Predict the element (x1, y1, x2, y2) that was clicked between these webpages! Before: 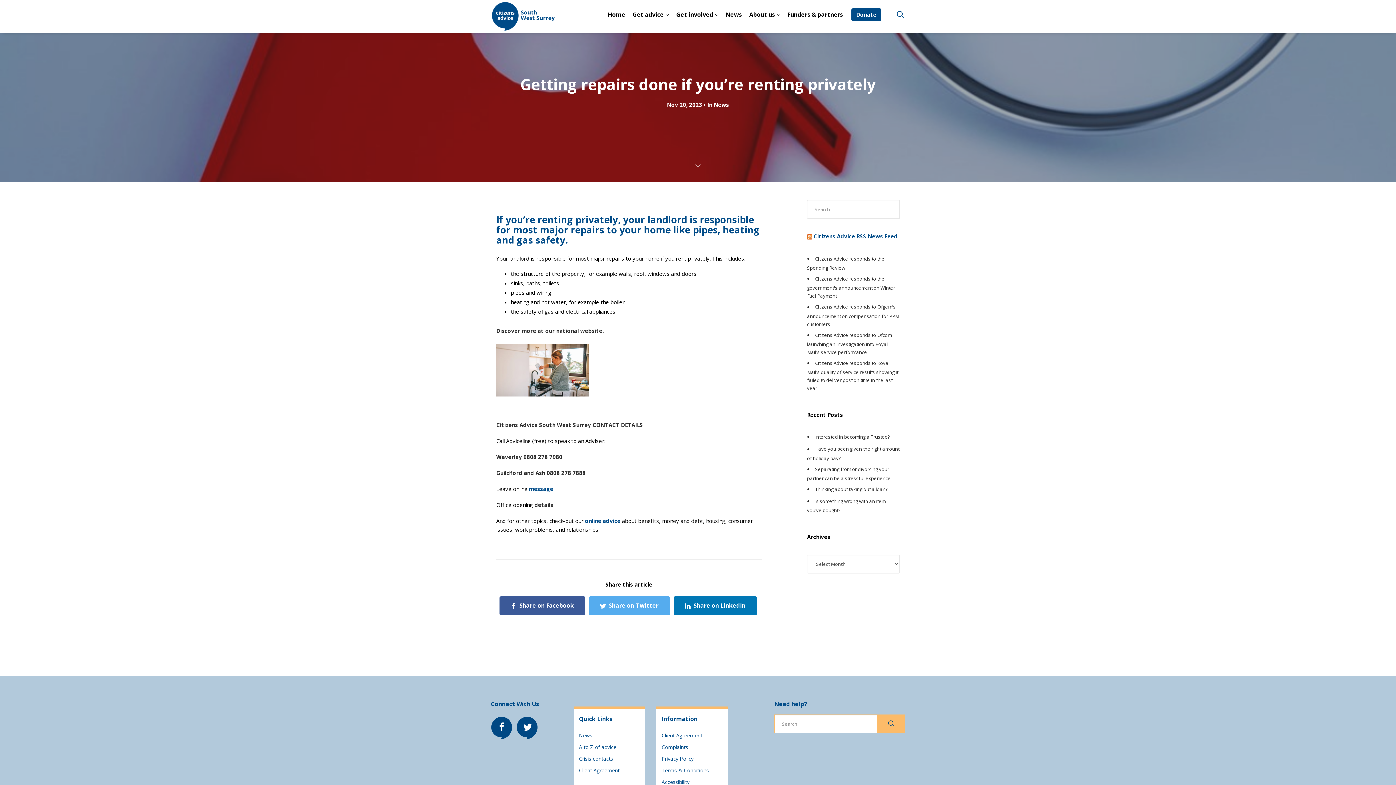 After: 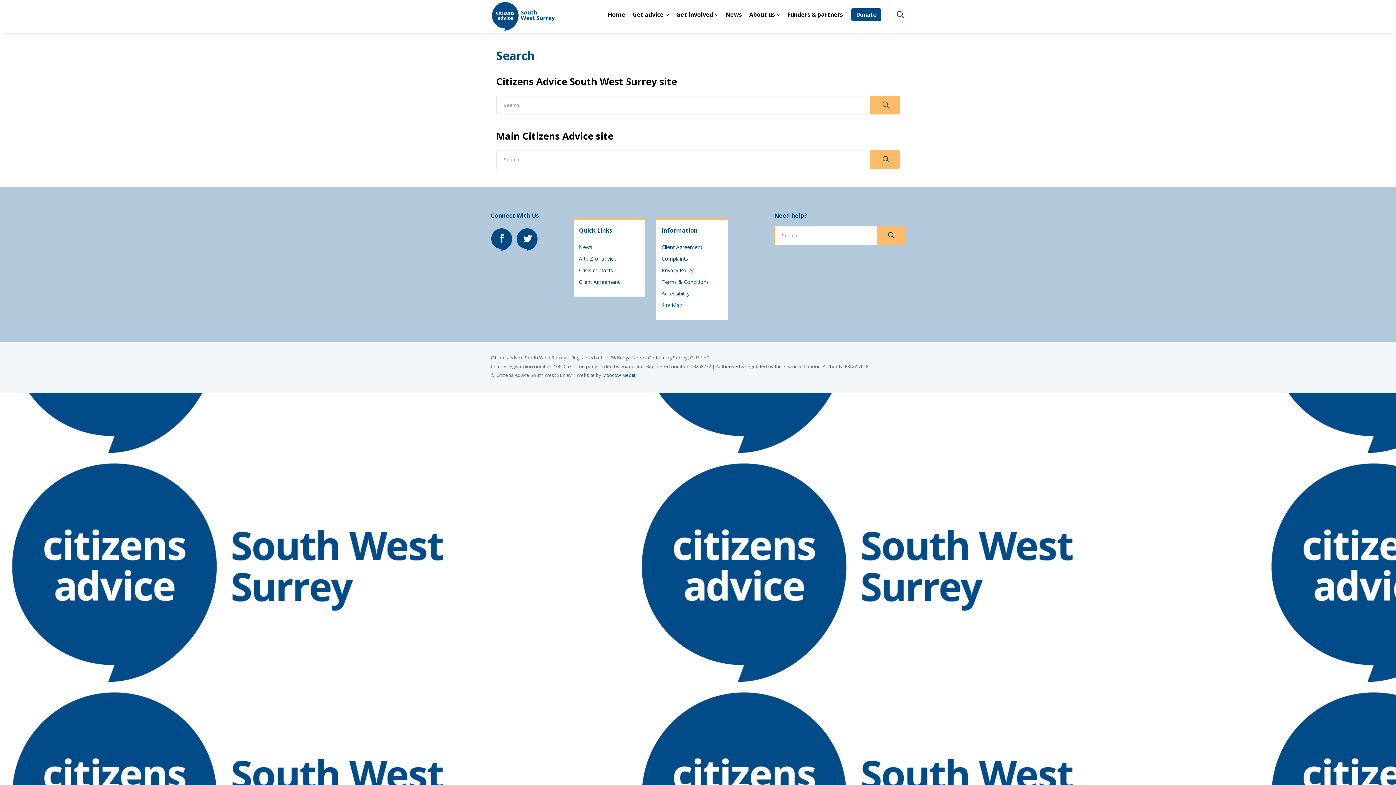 Action: bbox: (889, 0, 910, 32)